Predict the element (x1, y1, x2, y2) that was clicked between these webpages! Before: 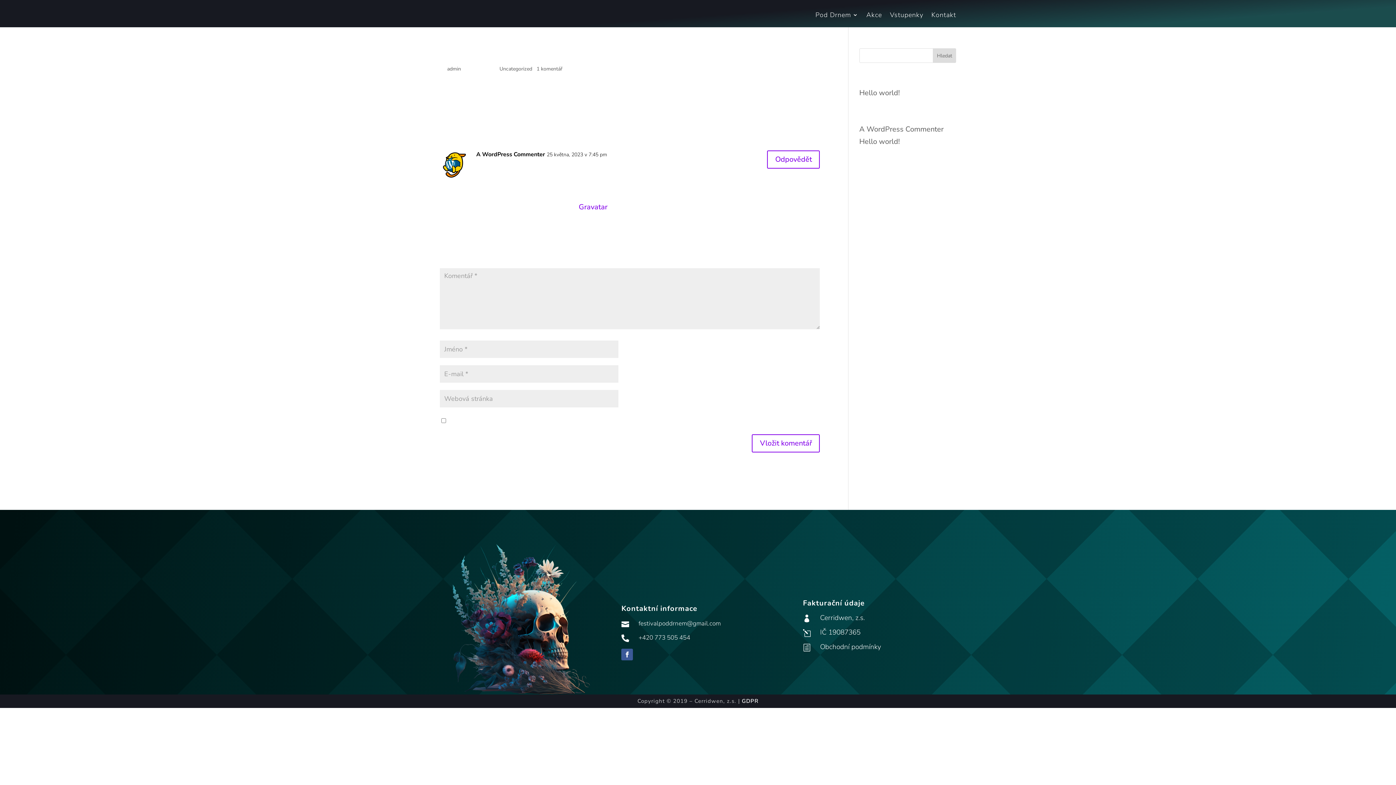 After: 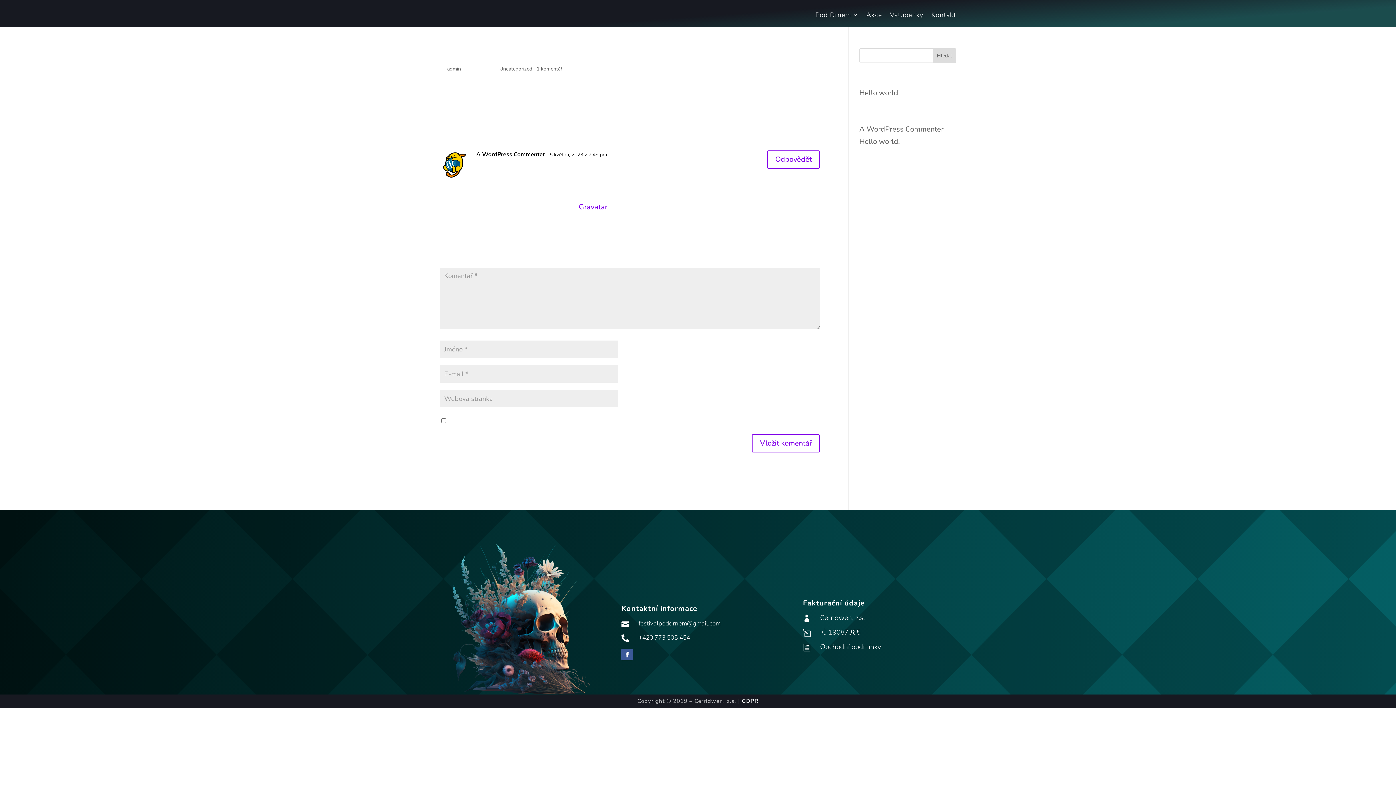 Action: bbox: (621, 649, 633, 660)